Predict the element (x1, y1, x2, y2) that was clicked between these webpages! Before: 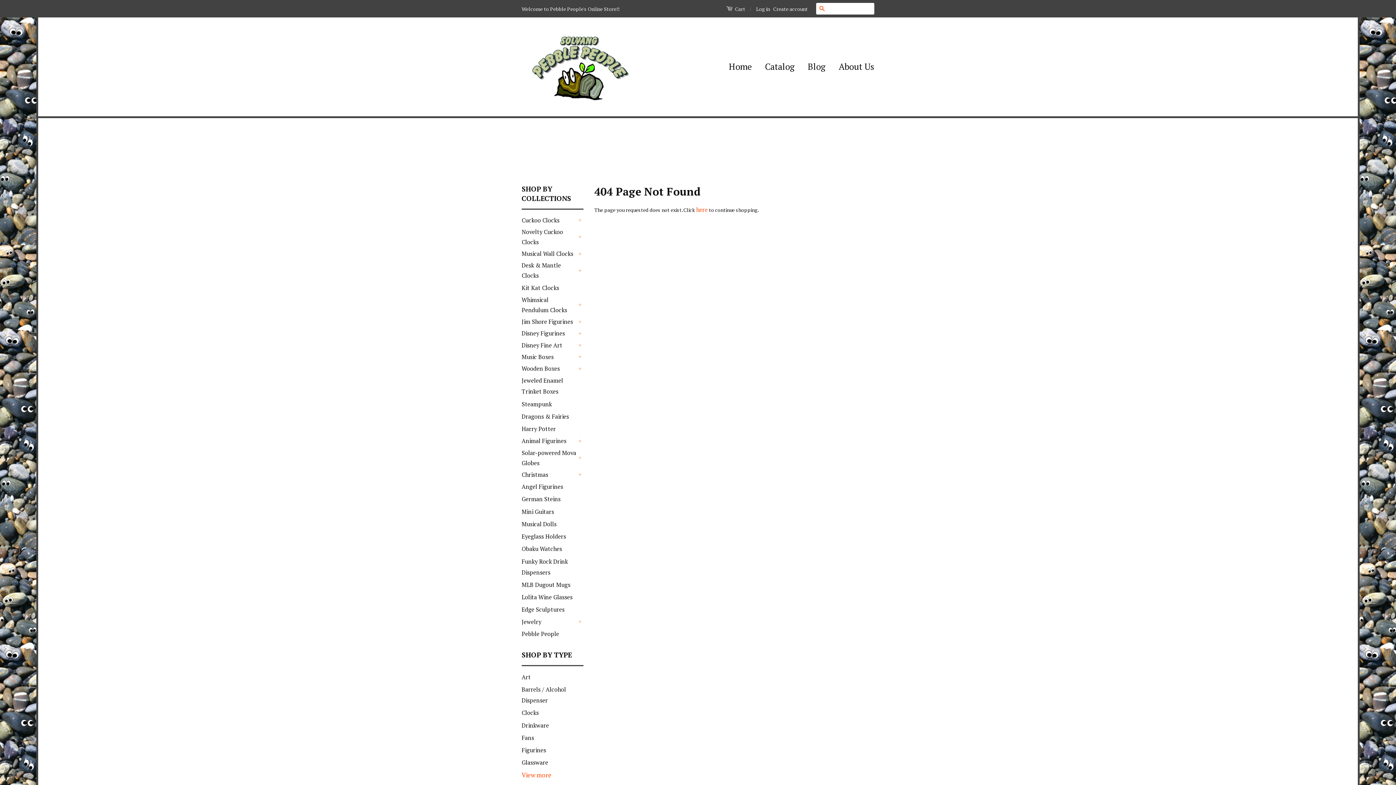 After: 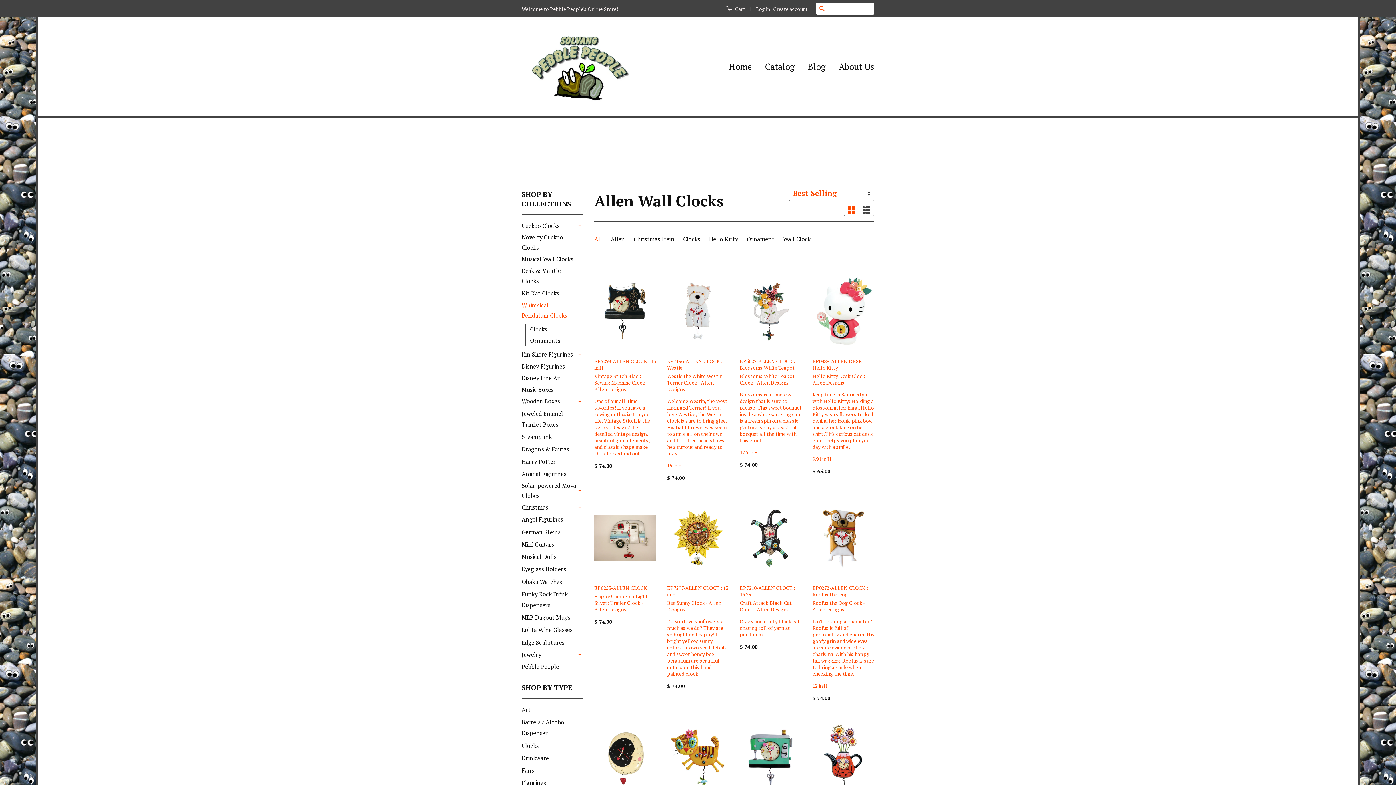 Action: label: Whimsical Pendulum Clocks bbox: (521, 294, 576, 315)